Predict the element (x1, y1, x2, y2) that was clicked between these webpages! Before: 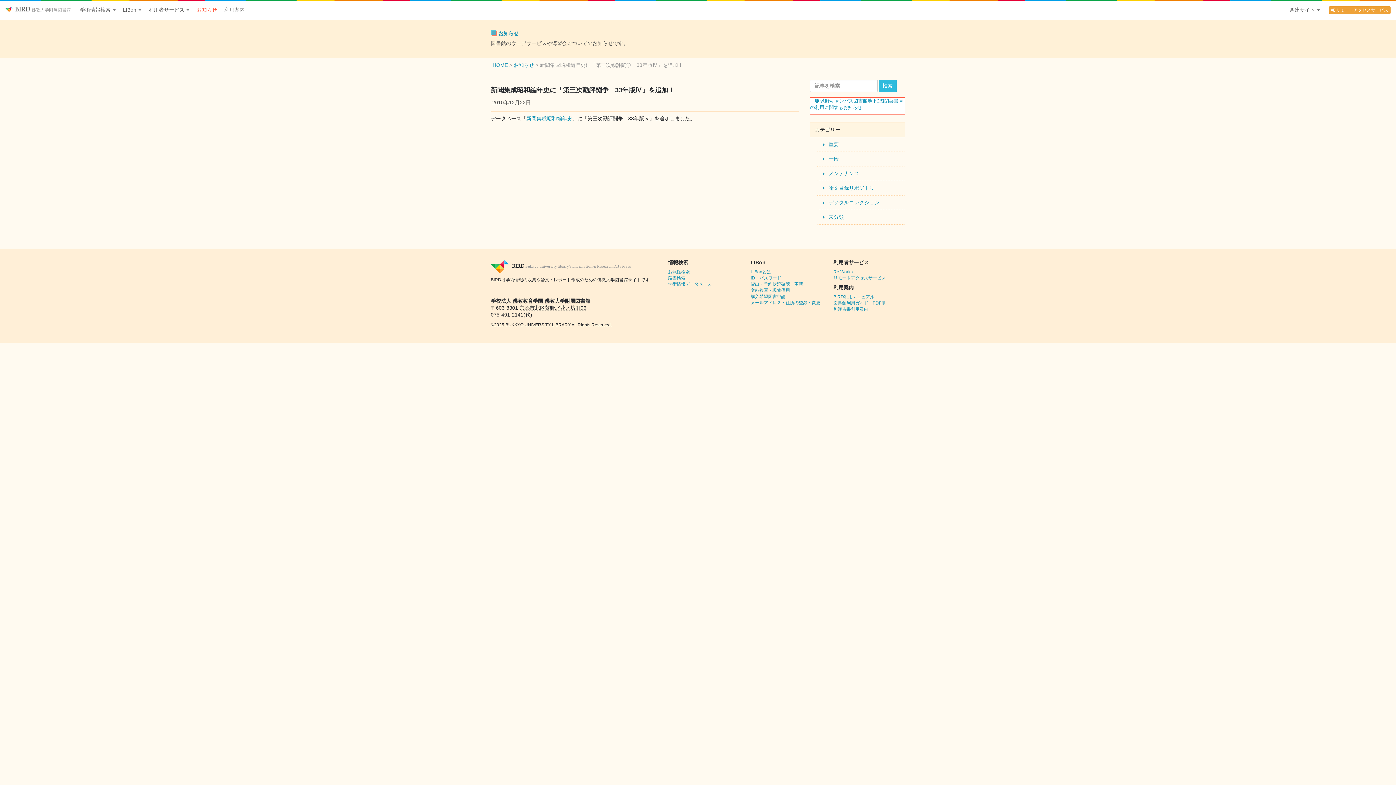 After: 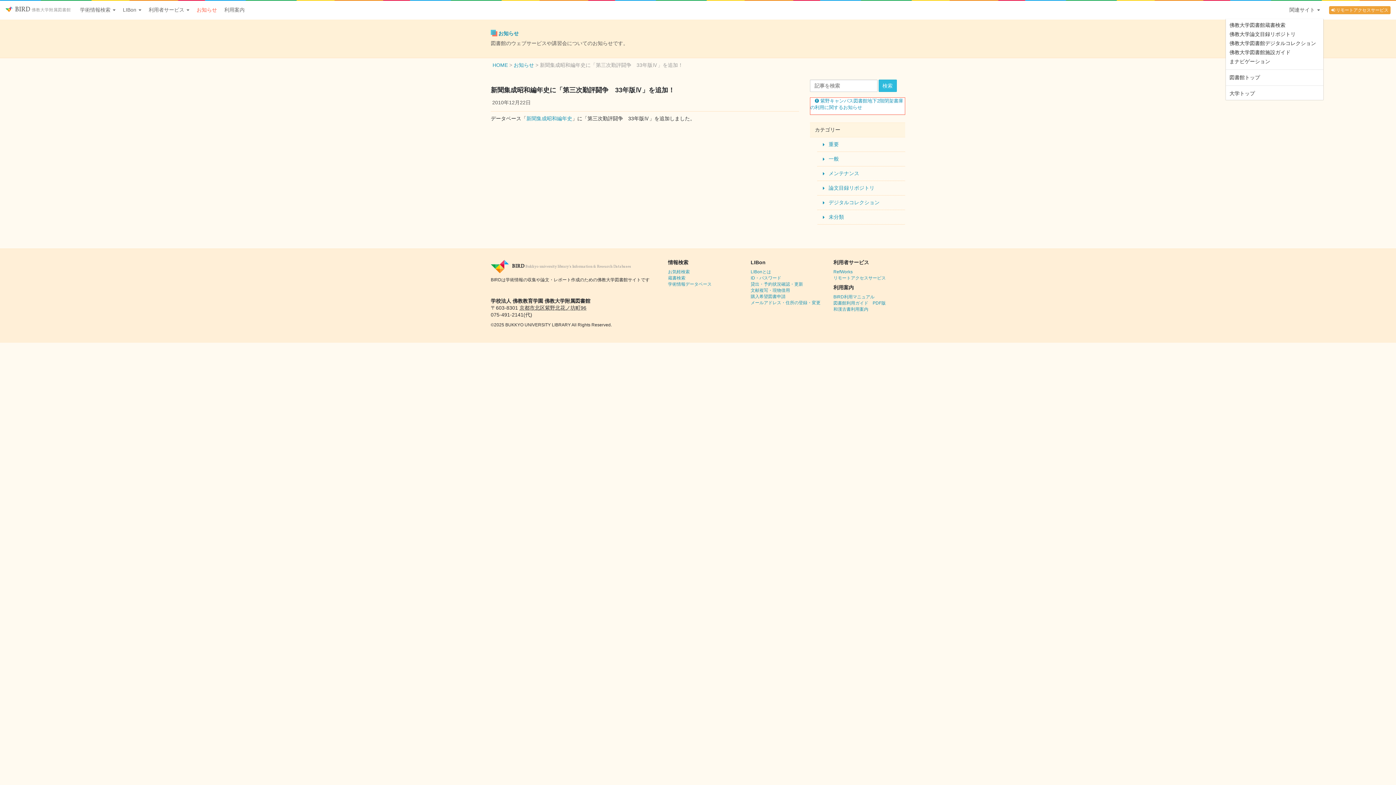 Action: bbox: (1286, 0, 1324, 18) label: 関連サイト 